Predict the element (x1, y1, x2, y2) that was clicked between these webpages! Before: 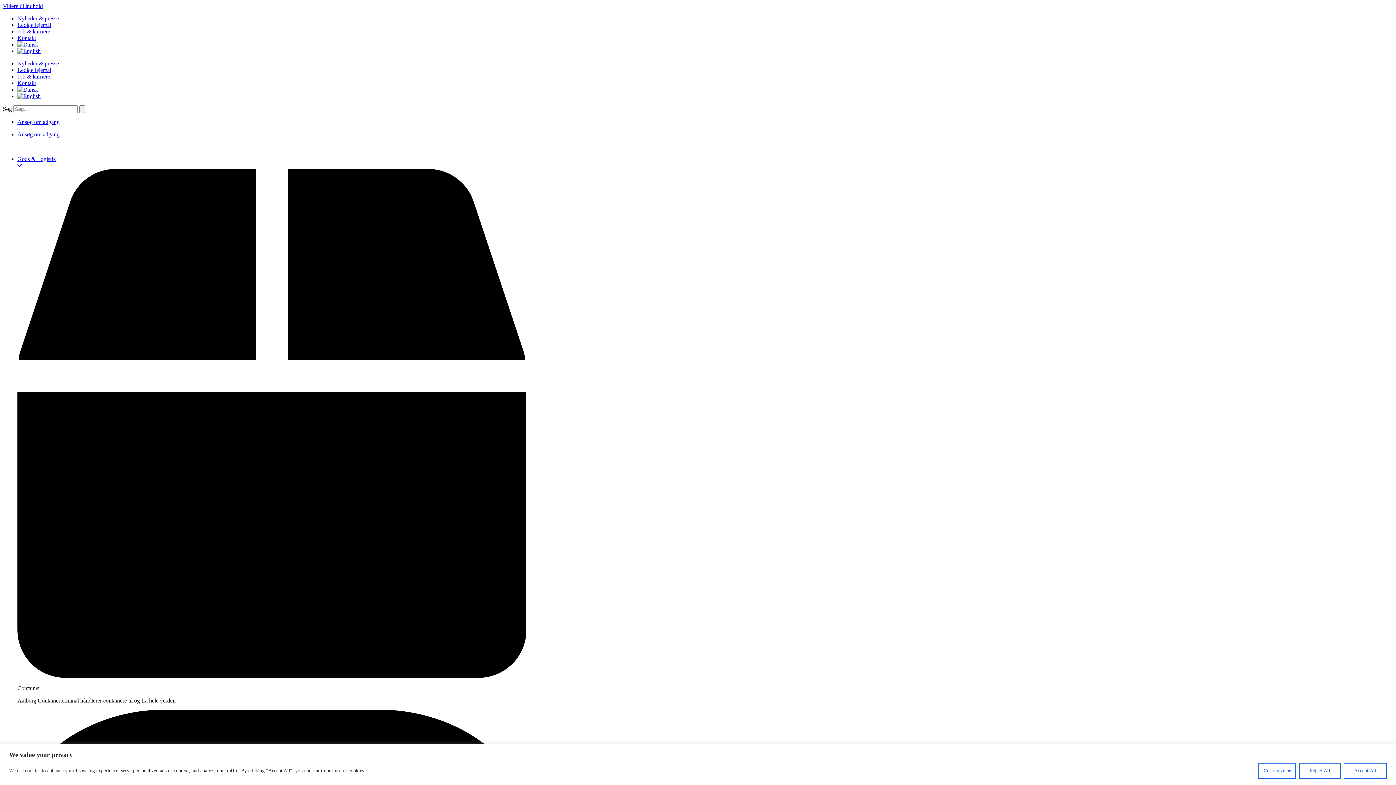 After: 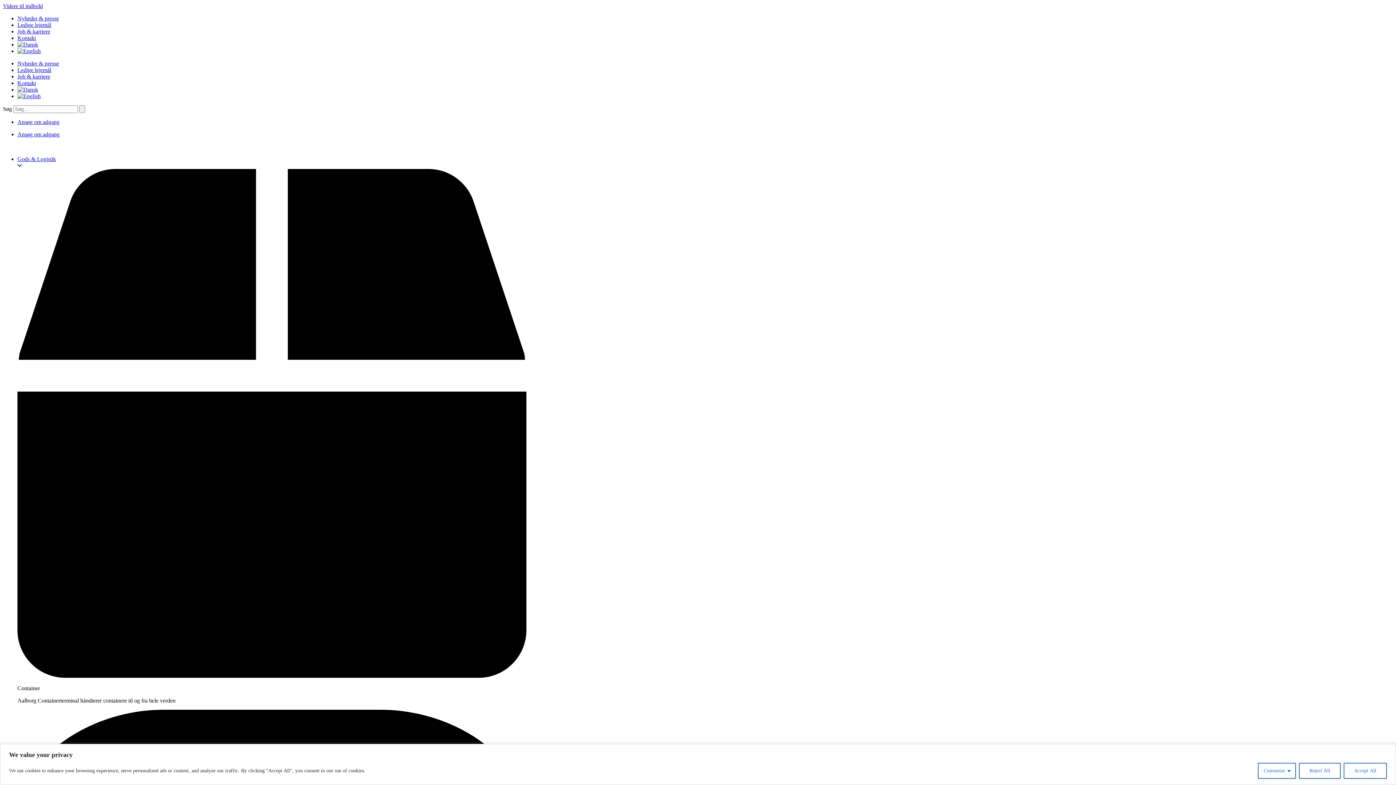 Action: bbox: (17, 86, 38, 92)